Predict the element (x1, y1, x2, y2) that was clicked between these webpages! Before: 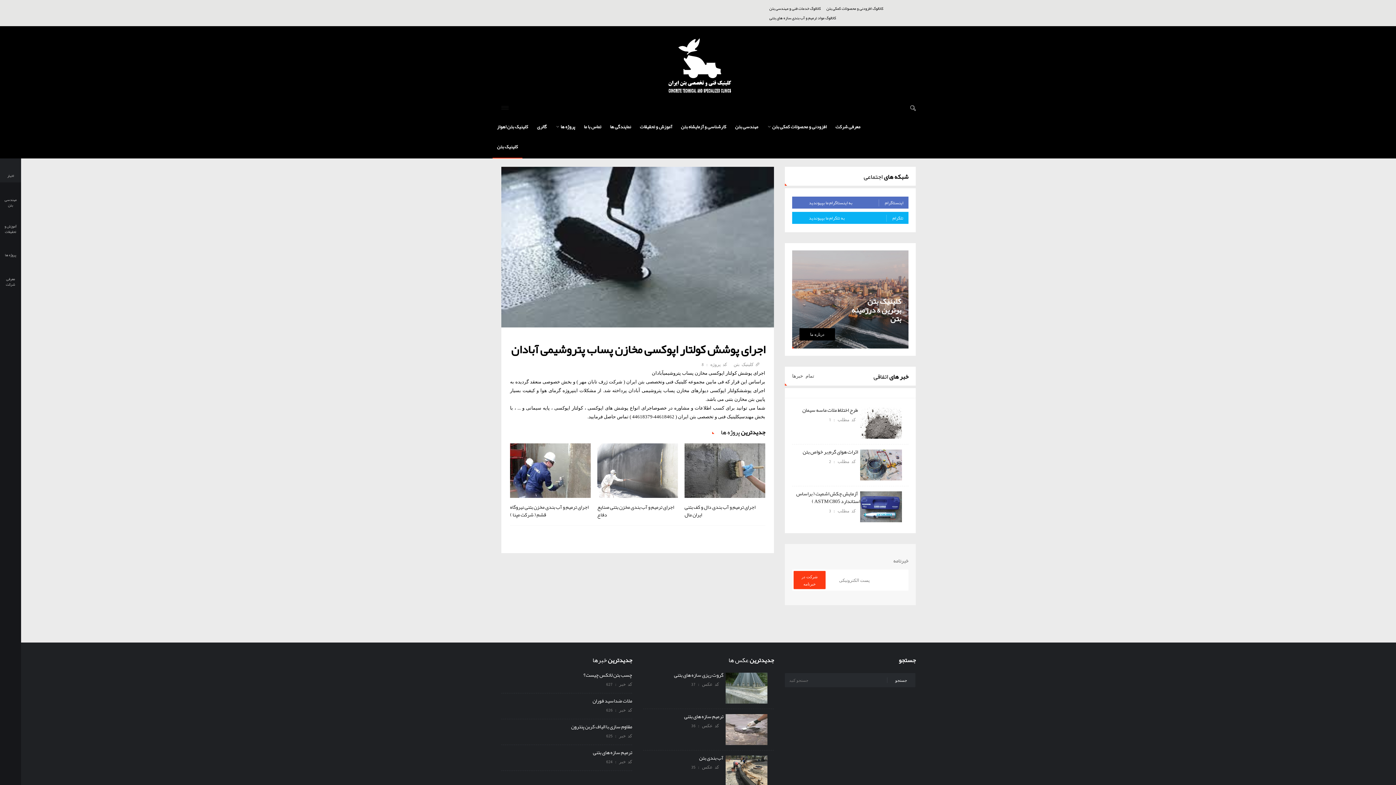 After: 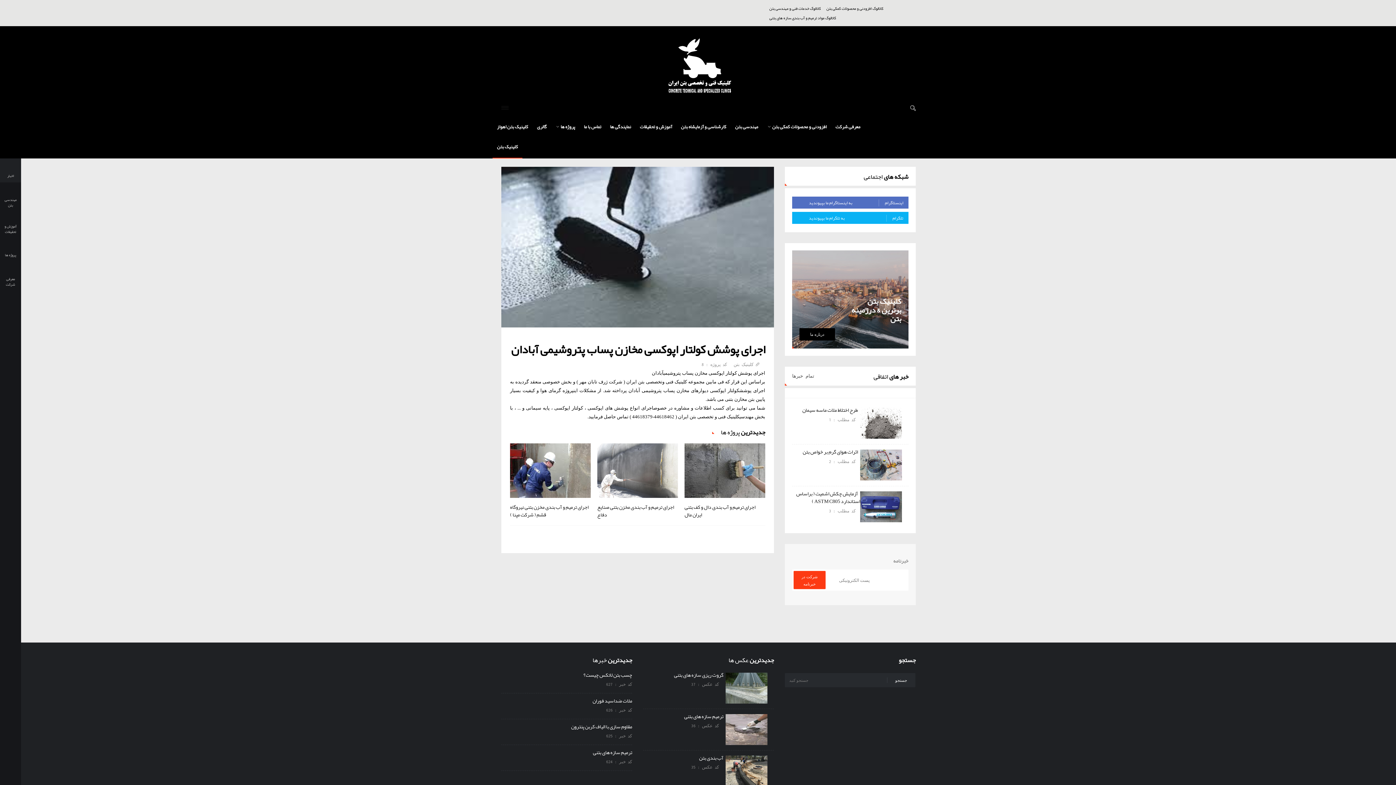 Action: label: جستجو bbox: (887, 676, 915, 685)